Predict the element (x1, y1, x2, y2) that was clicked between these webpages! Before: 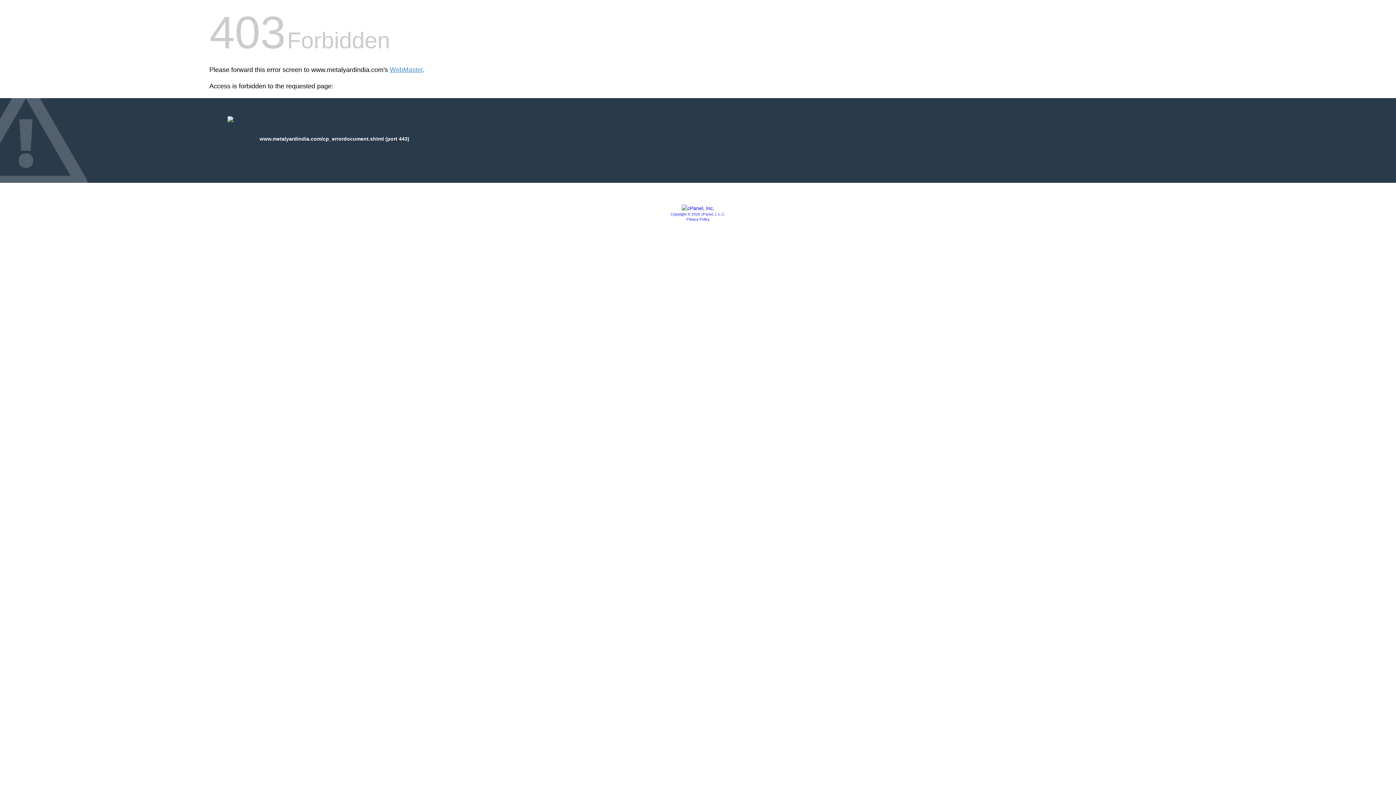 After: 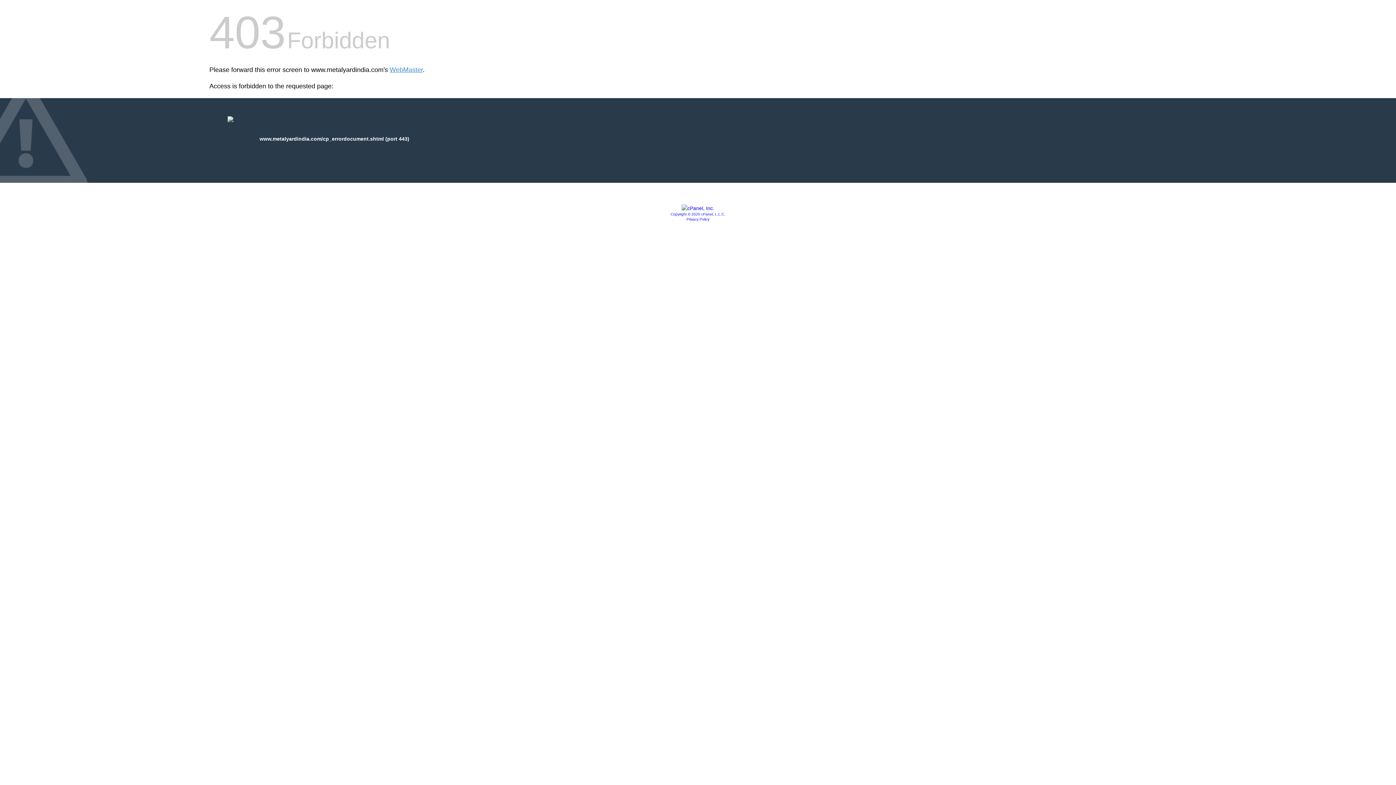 Action: bbox: (681, 205, 714, 211)